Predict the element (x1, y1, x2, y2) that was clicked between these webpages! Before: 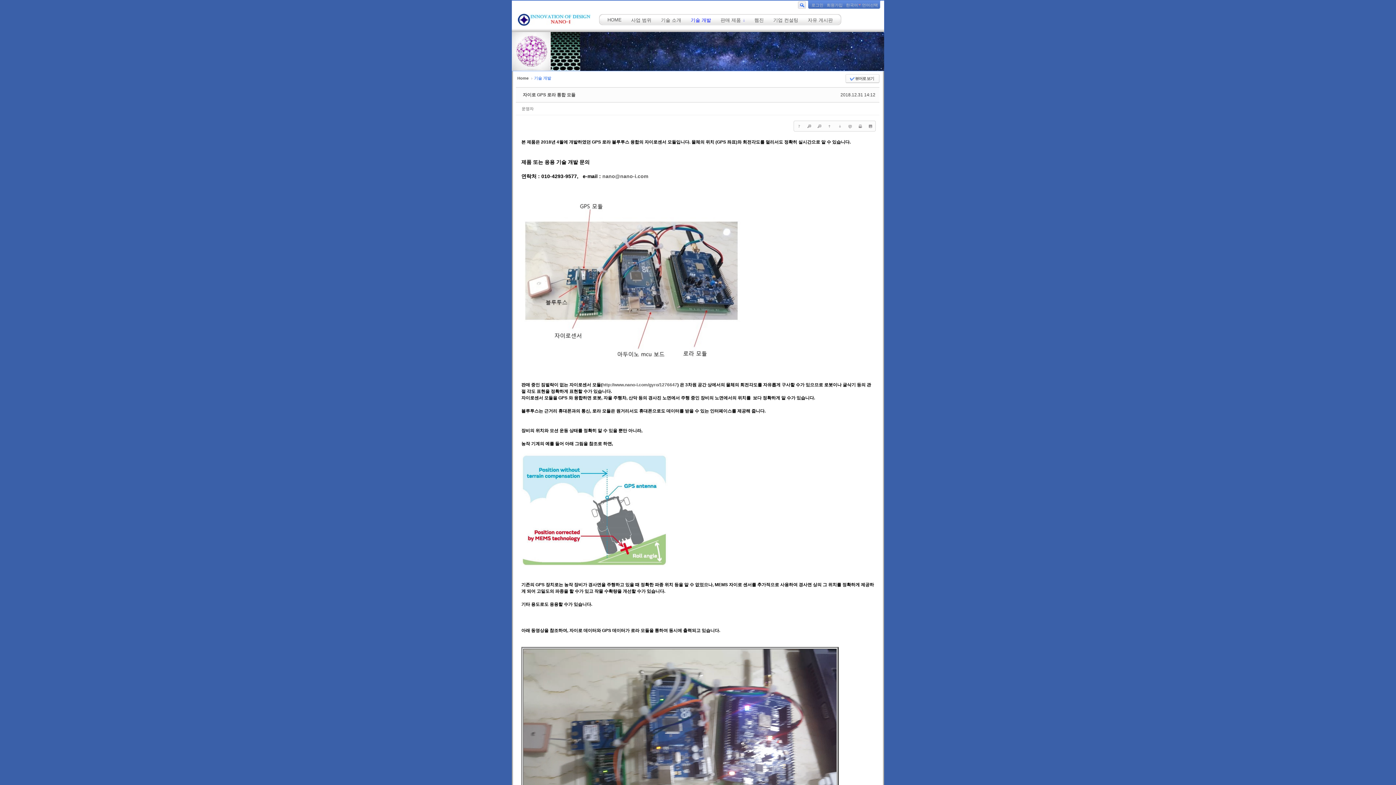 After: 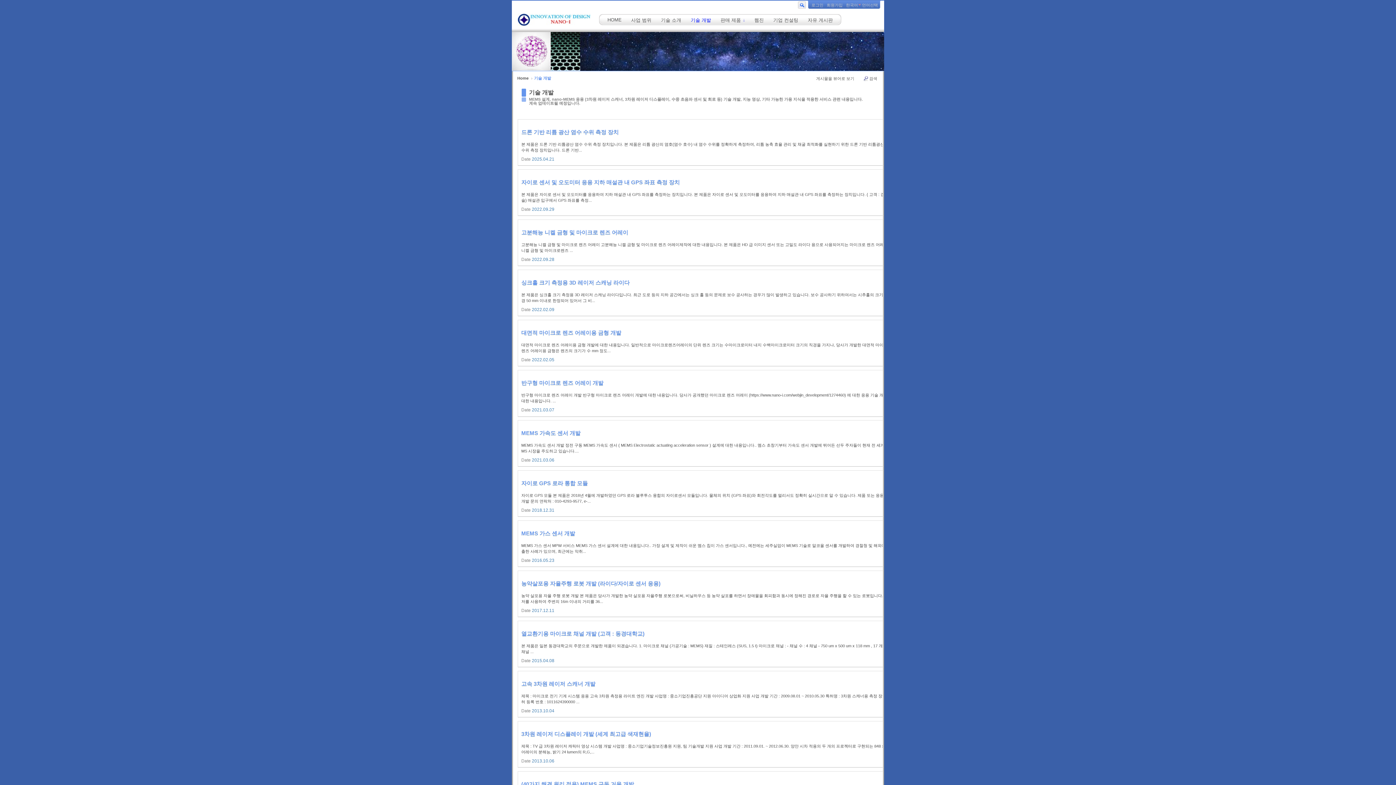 Action: bbox: (686, 14, 716, 26) label: 기술 개발